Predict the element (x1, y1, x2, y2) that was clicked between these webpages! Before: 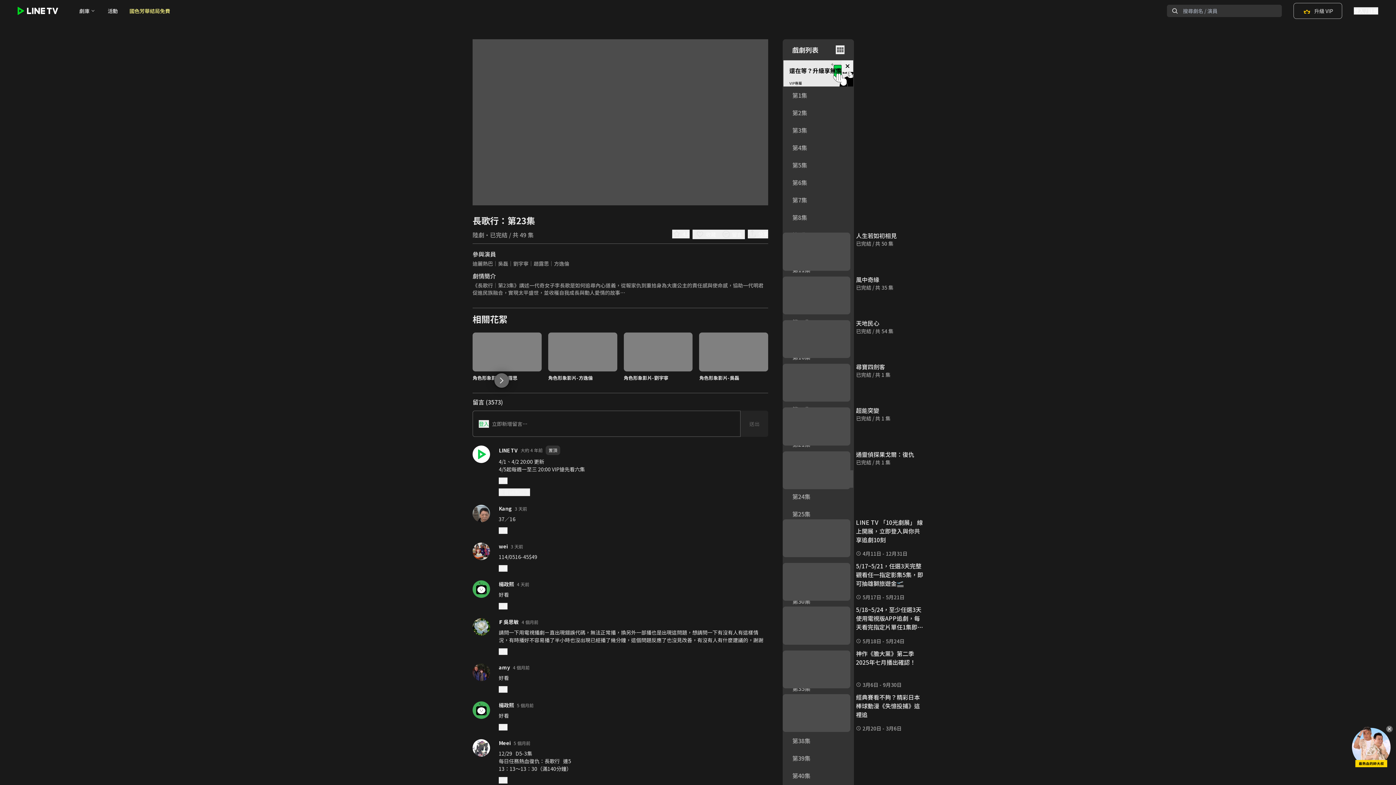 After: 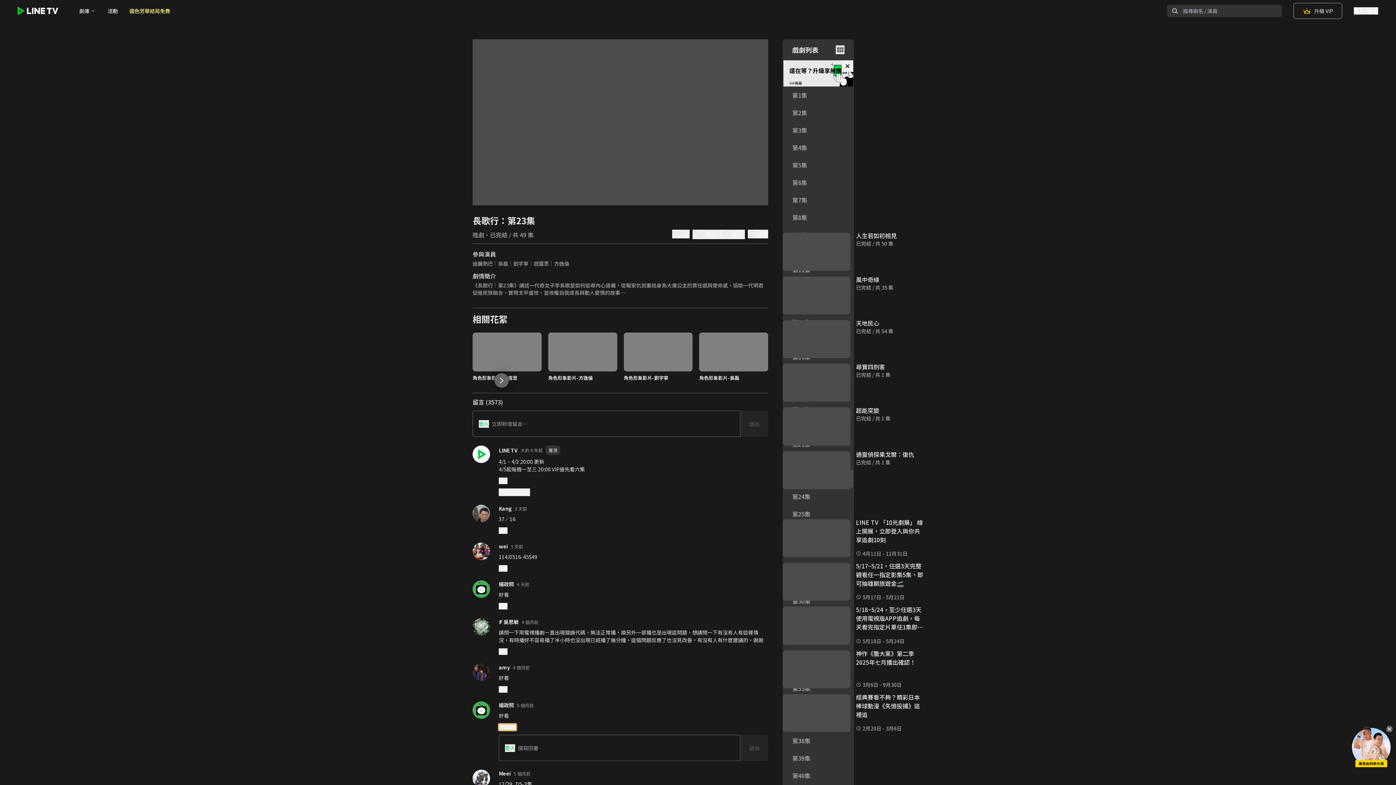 Action: bbox: (498, 724, 507, 731) label: 回覆